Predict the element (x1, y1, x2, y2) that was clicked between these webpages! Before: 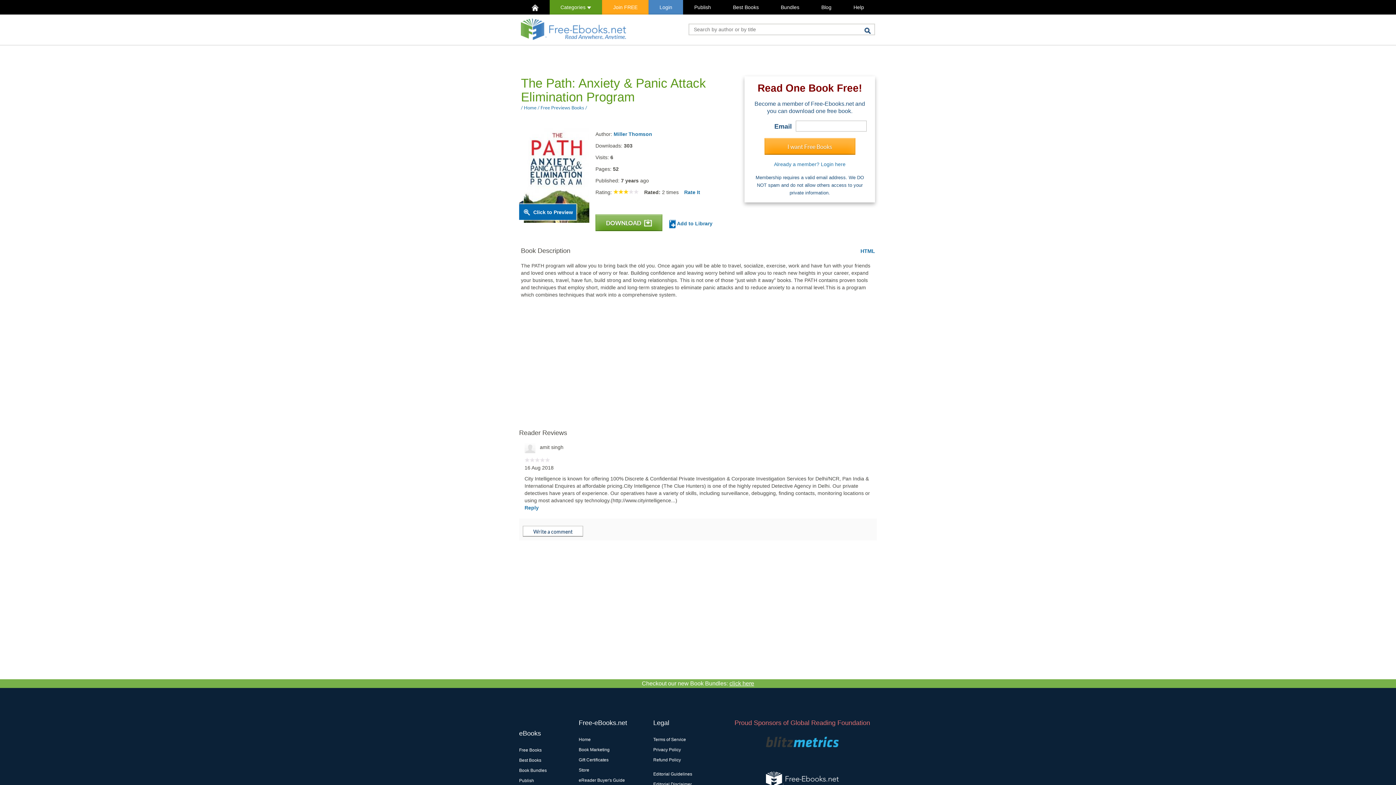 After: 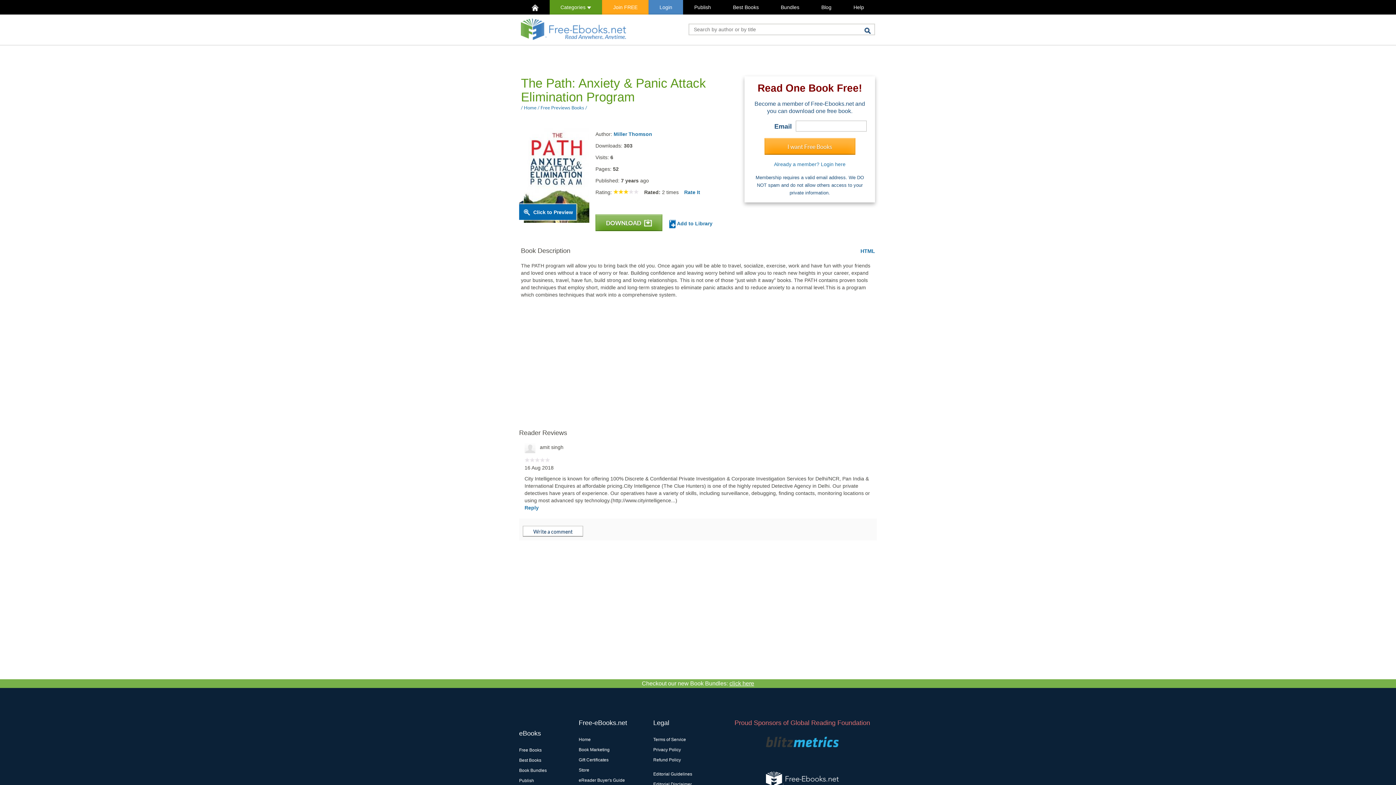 Action: label: Privacy Policy bbox: (653, 747, 681, 752)